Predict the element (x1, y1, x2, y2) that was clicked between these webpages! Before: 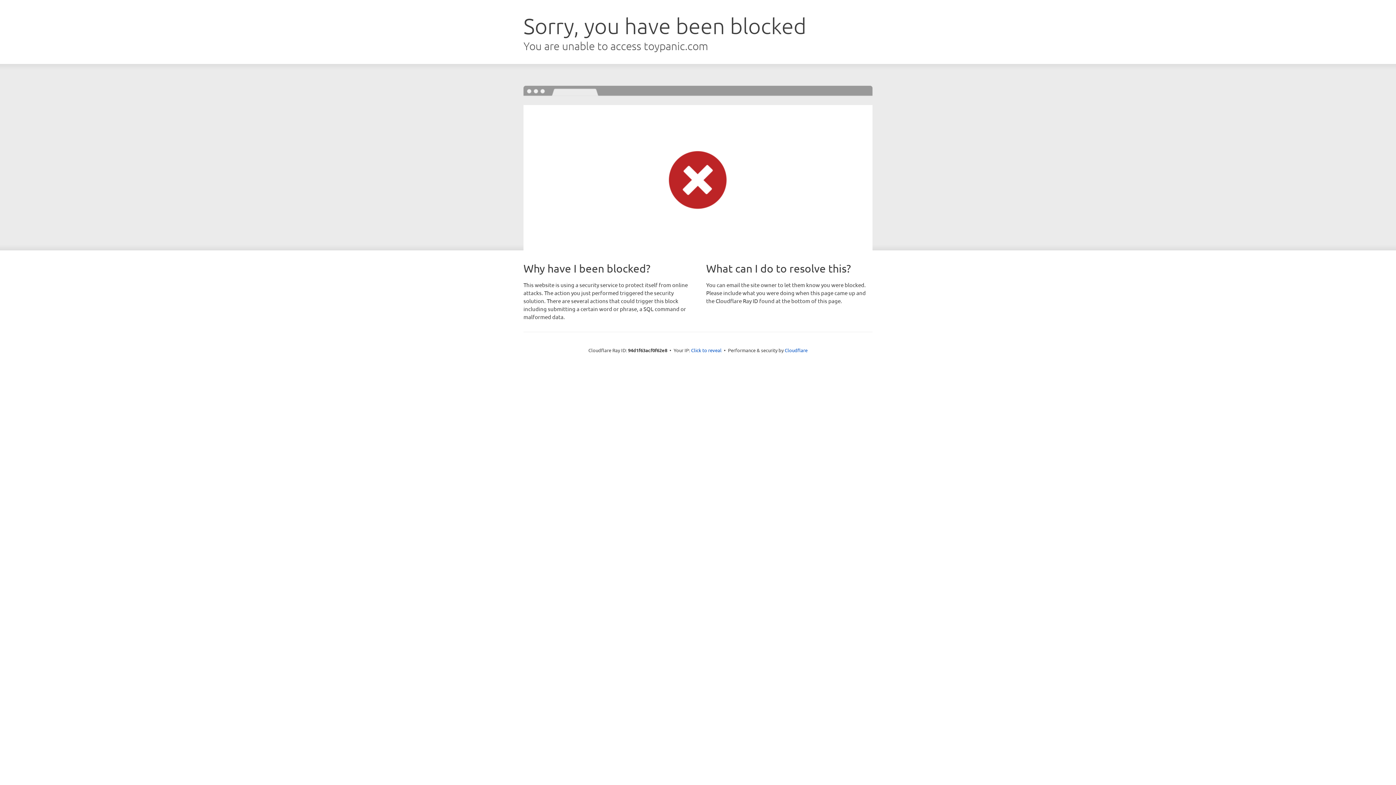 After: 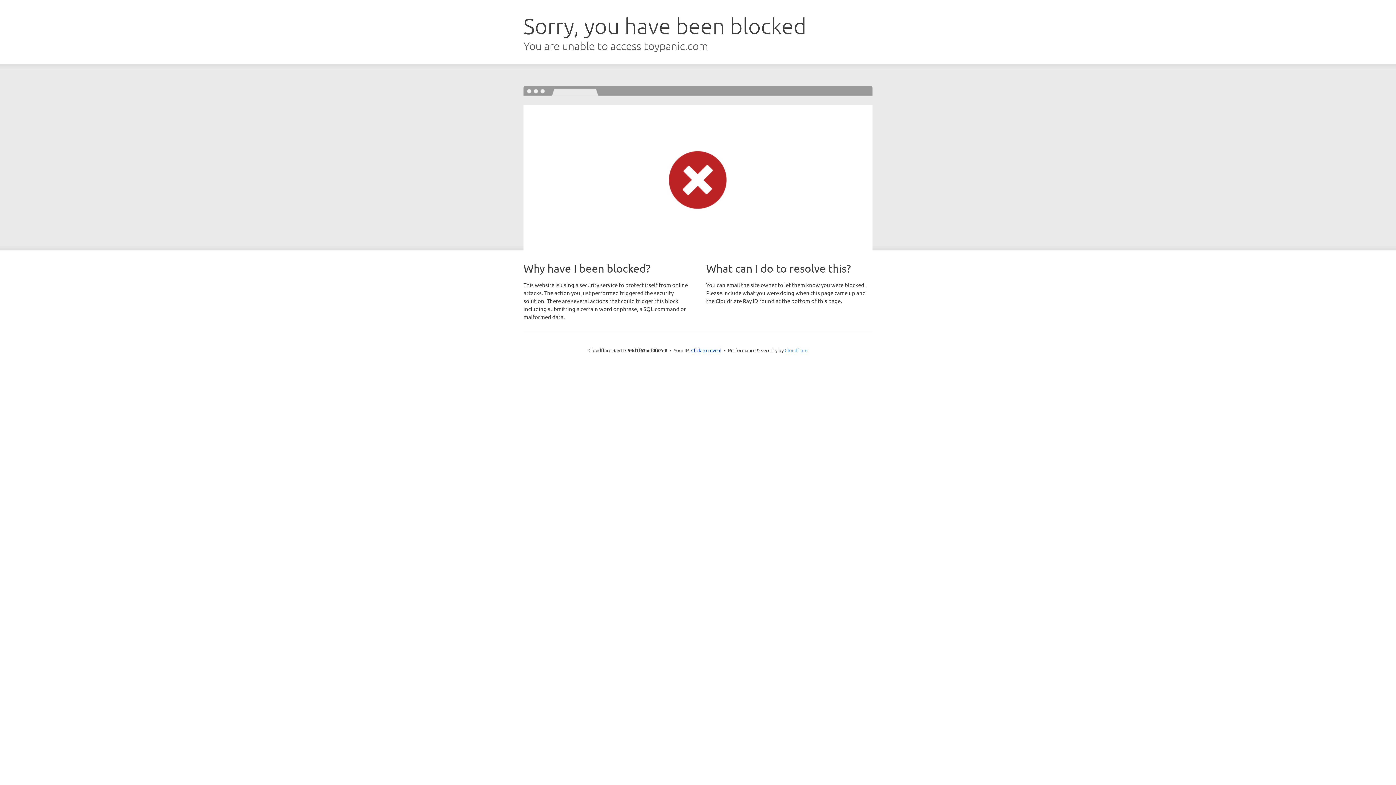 Action: bbox: (784, 347, 807, 353) label: Cloudflare